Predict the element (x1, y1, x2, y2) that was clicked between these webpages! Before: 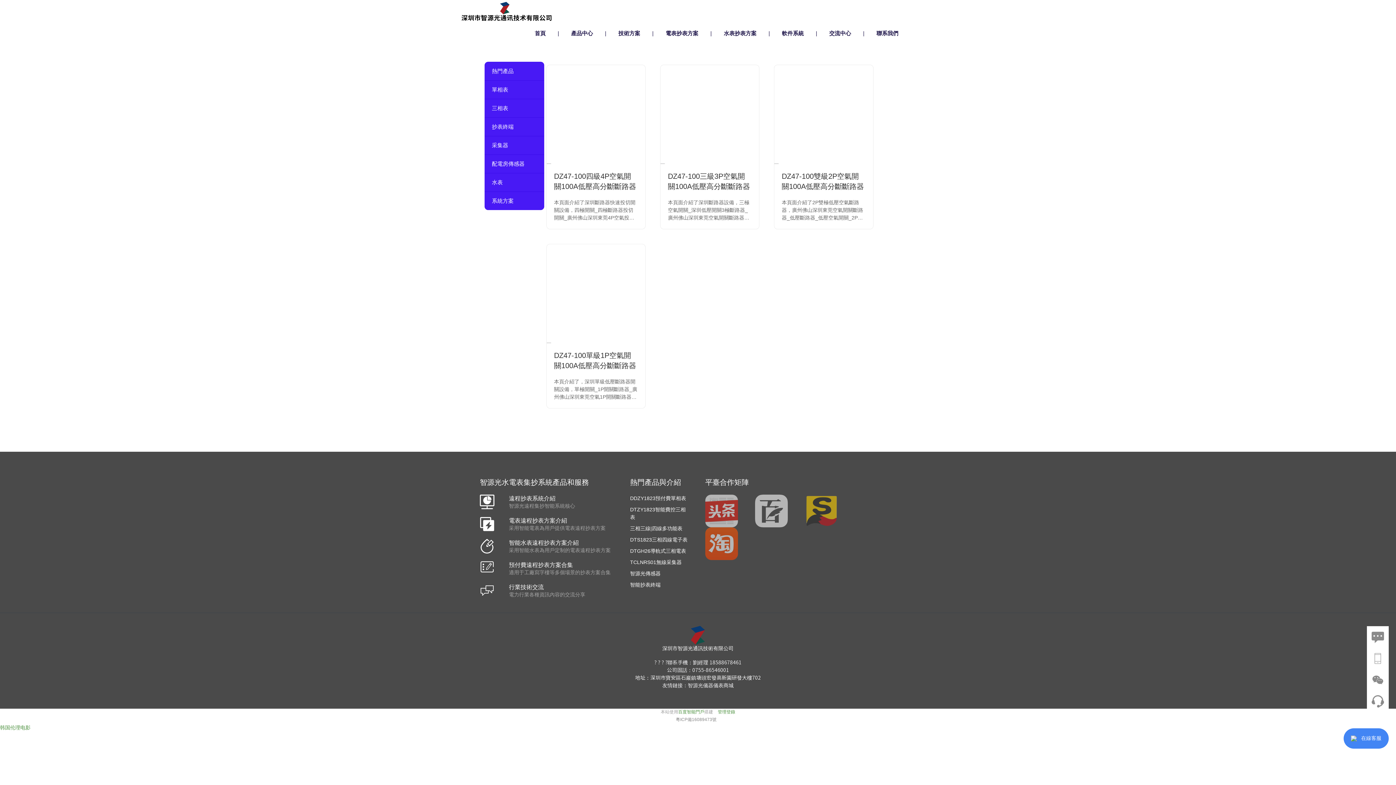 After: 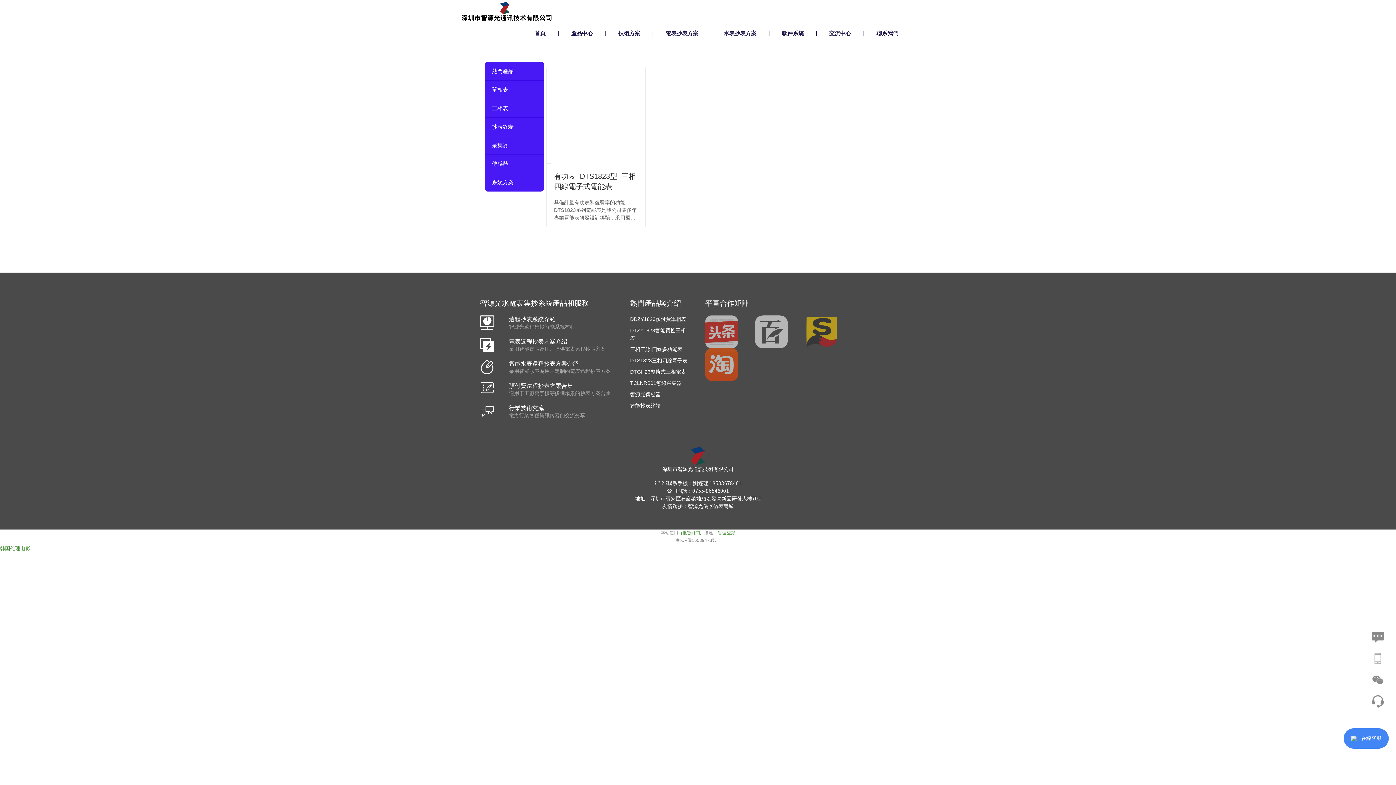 Action: label: DTS1823三相四線電子表 bbox: (630, 537, 687, 543)